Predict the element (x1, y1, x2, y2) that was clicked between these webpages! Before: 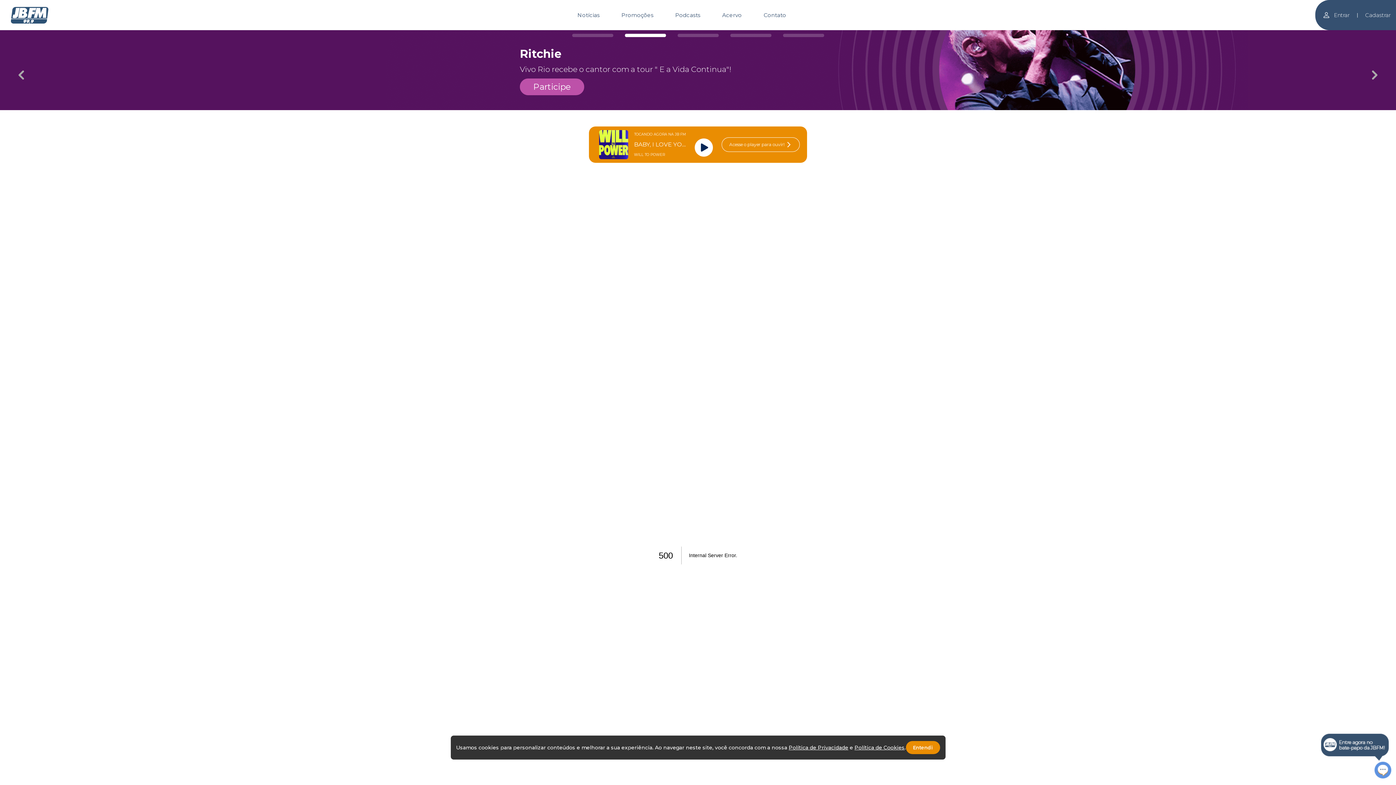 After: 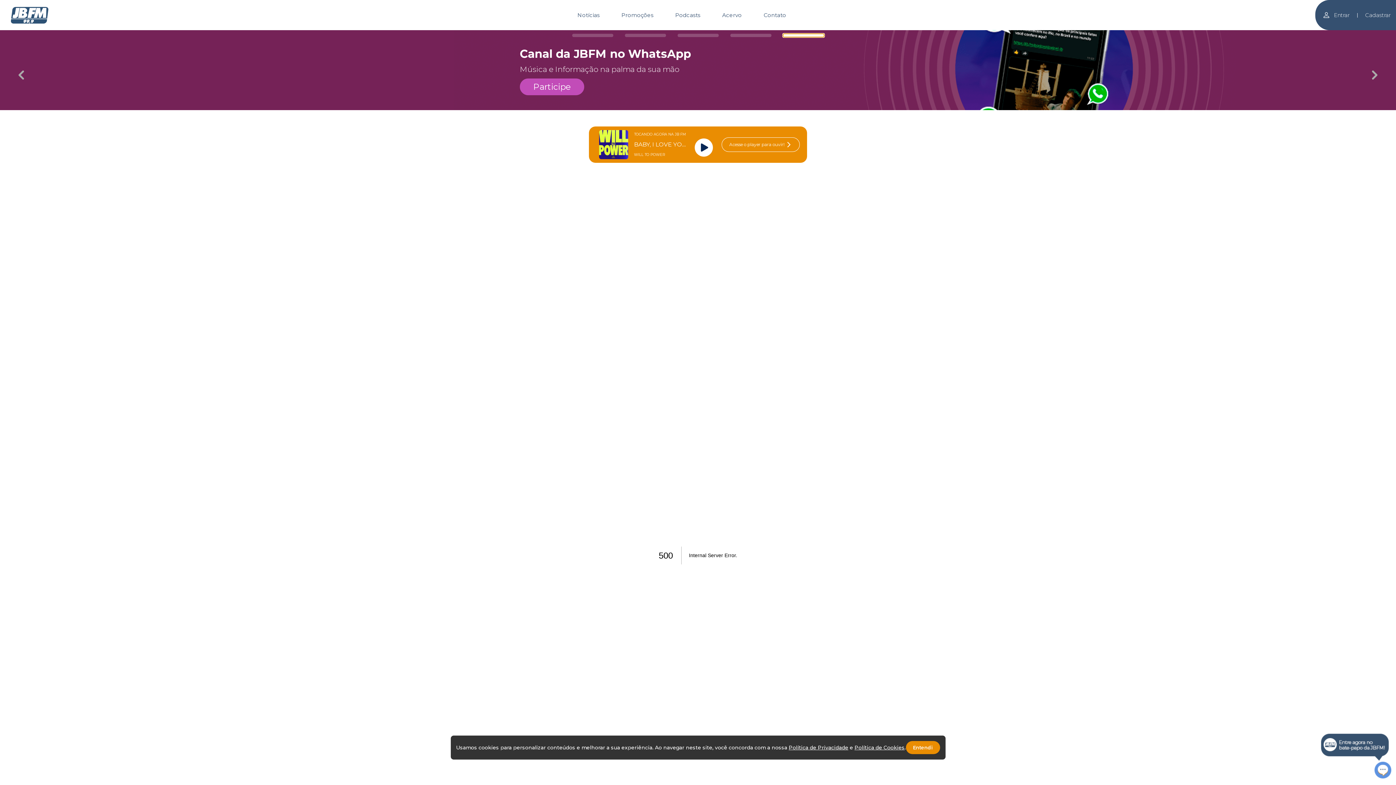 Action: label: Carousel Page 5 bbox: (783, 33, 824, 37)